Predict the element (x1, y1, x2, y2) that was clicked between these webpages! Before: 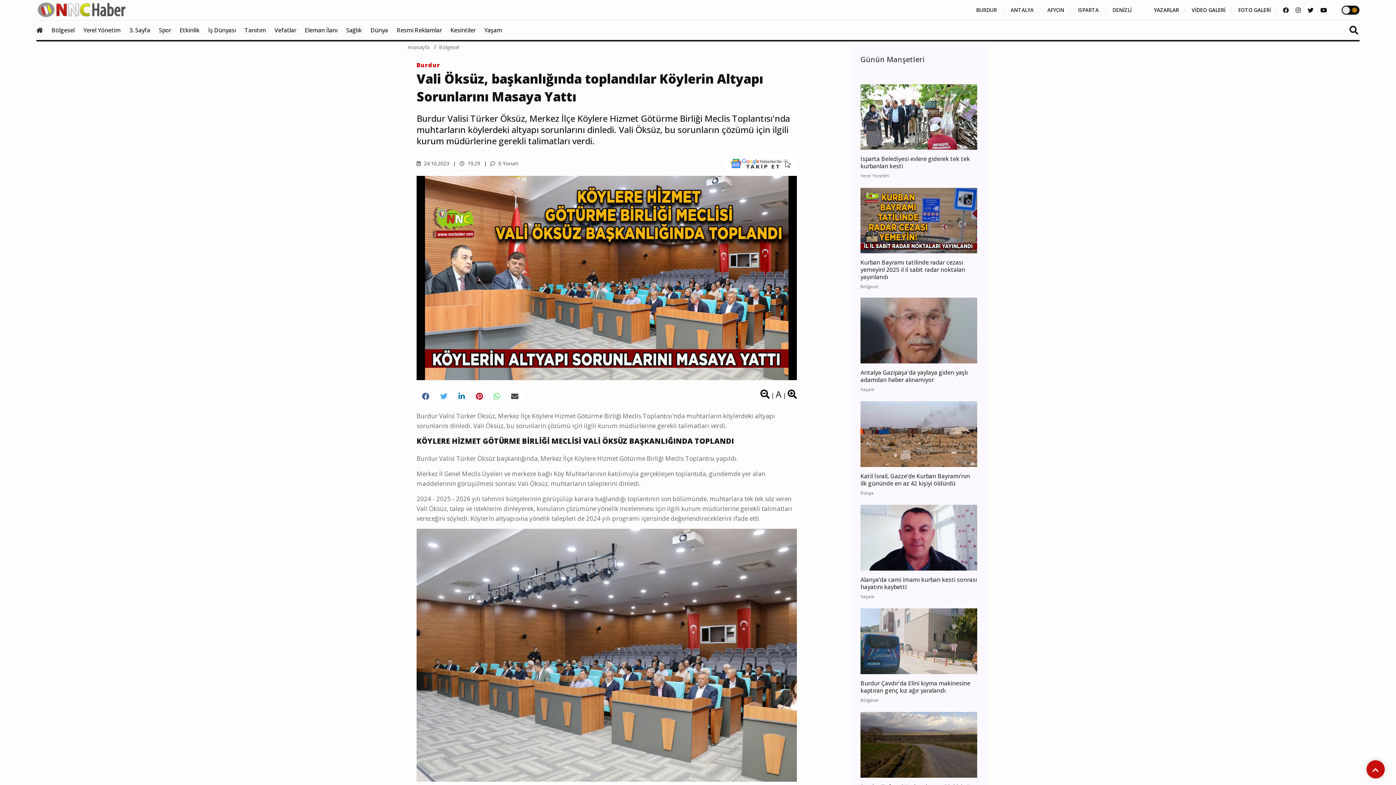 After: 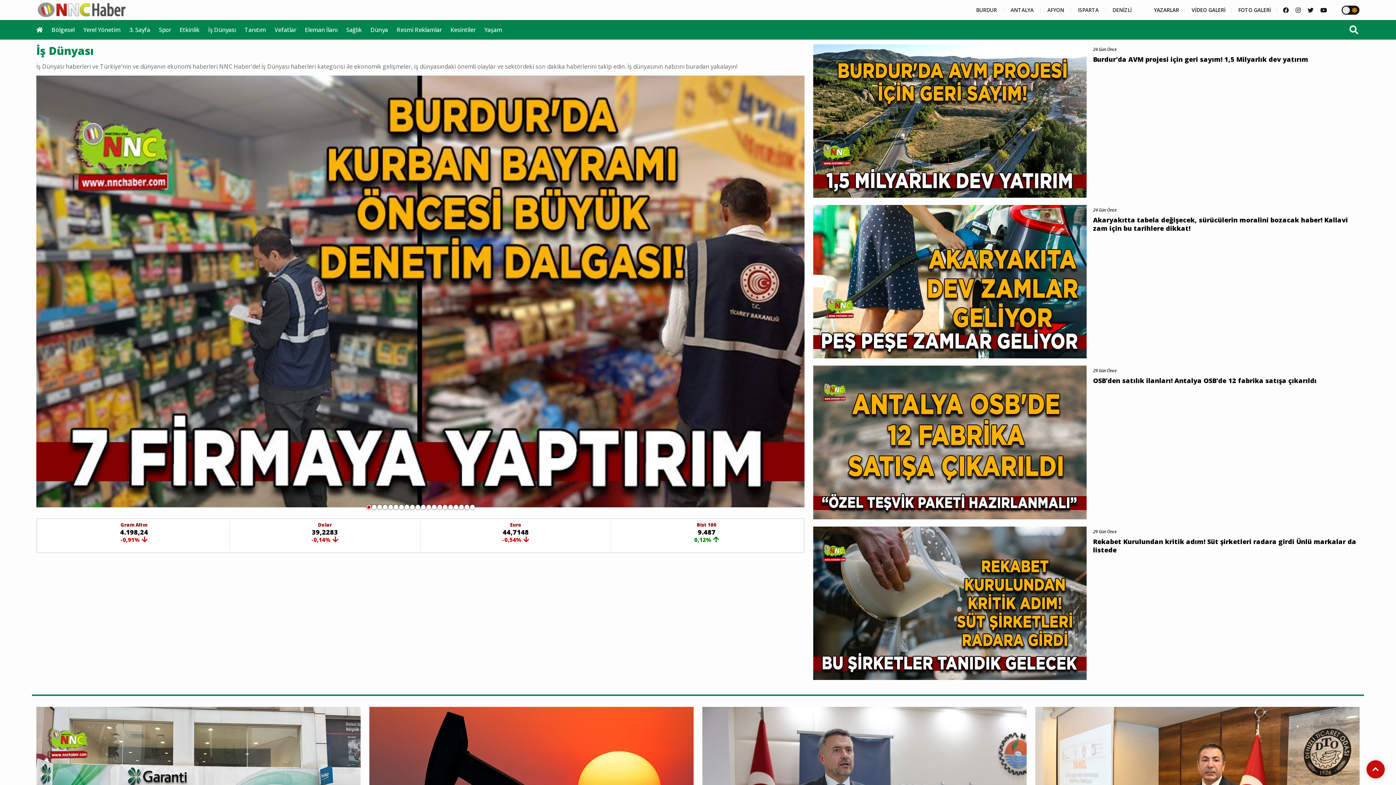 Action: label: İş Dünyası bbox: (208, 20, 243, 40)